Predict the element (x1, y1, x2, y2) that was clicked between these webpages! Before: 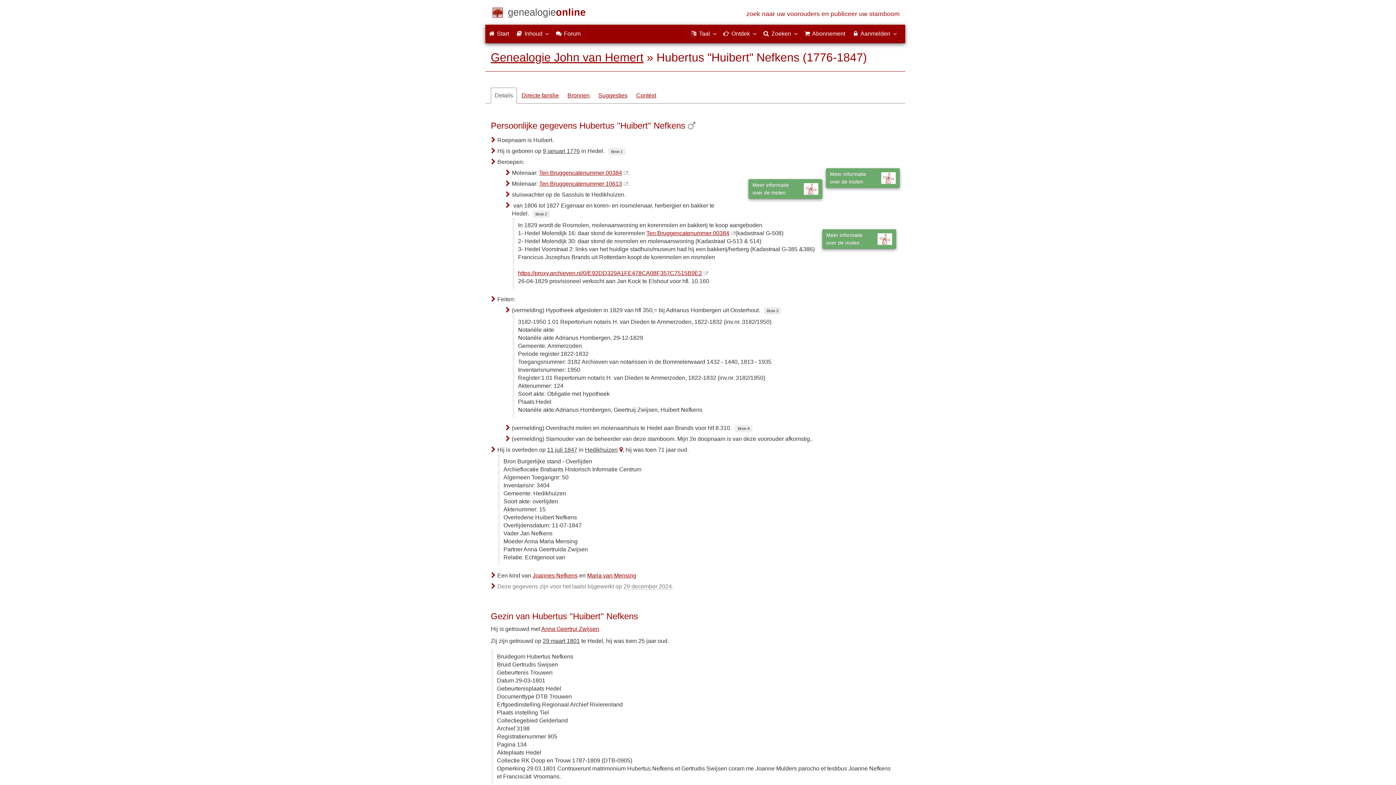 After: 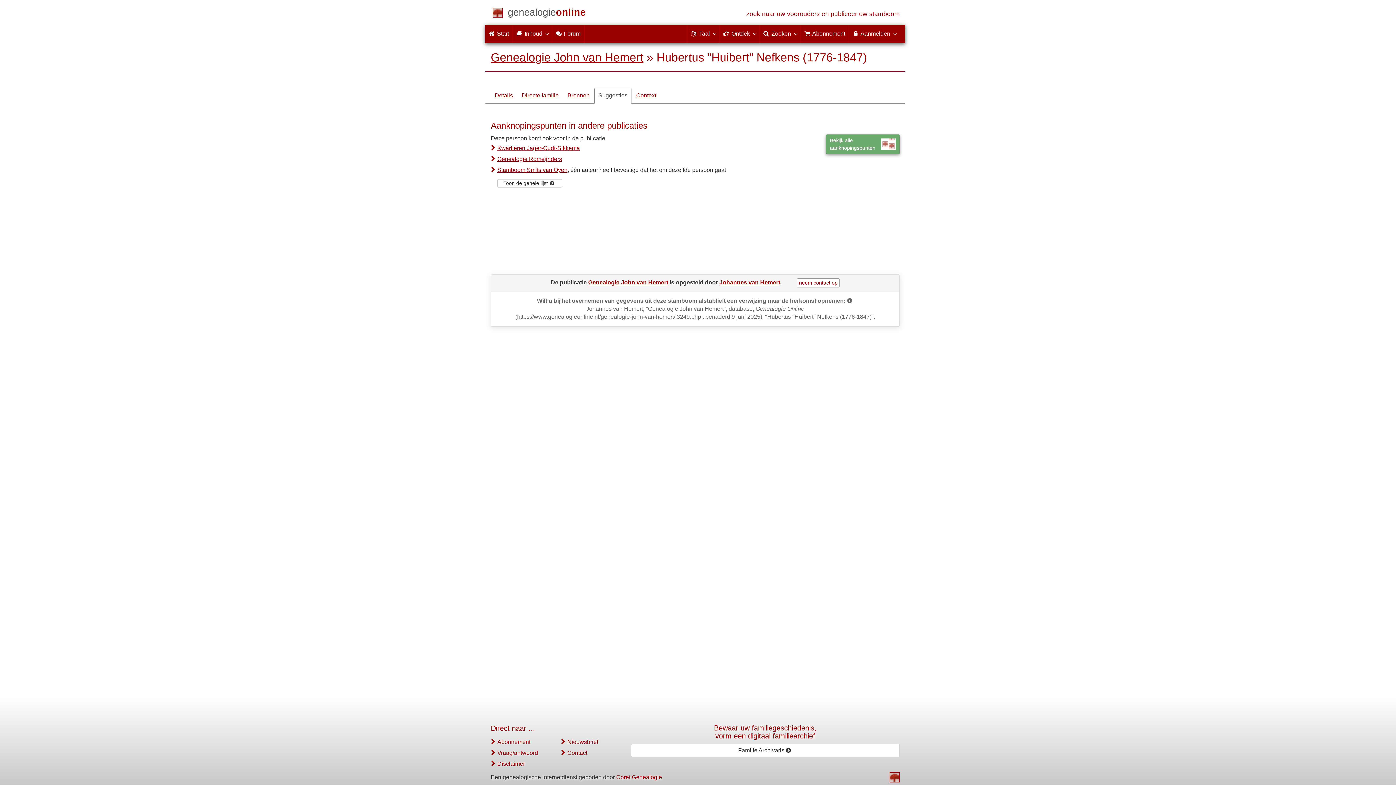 Action: bbox: (594, 87, 631, 103) label: Suggesties